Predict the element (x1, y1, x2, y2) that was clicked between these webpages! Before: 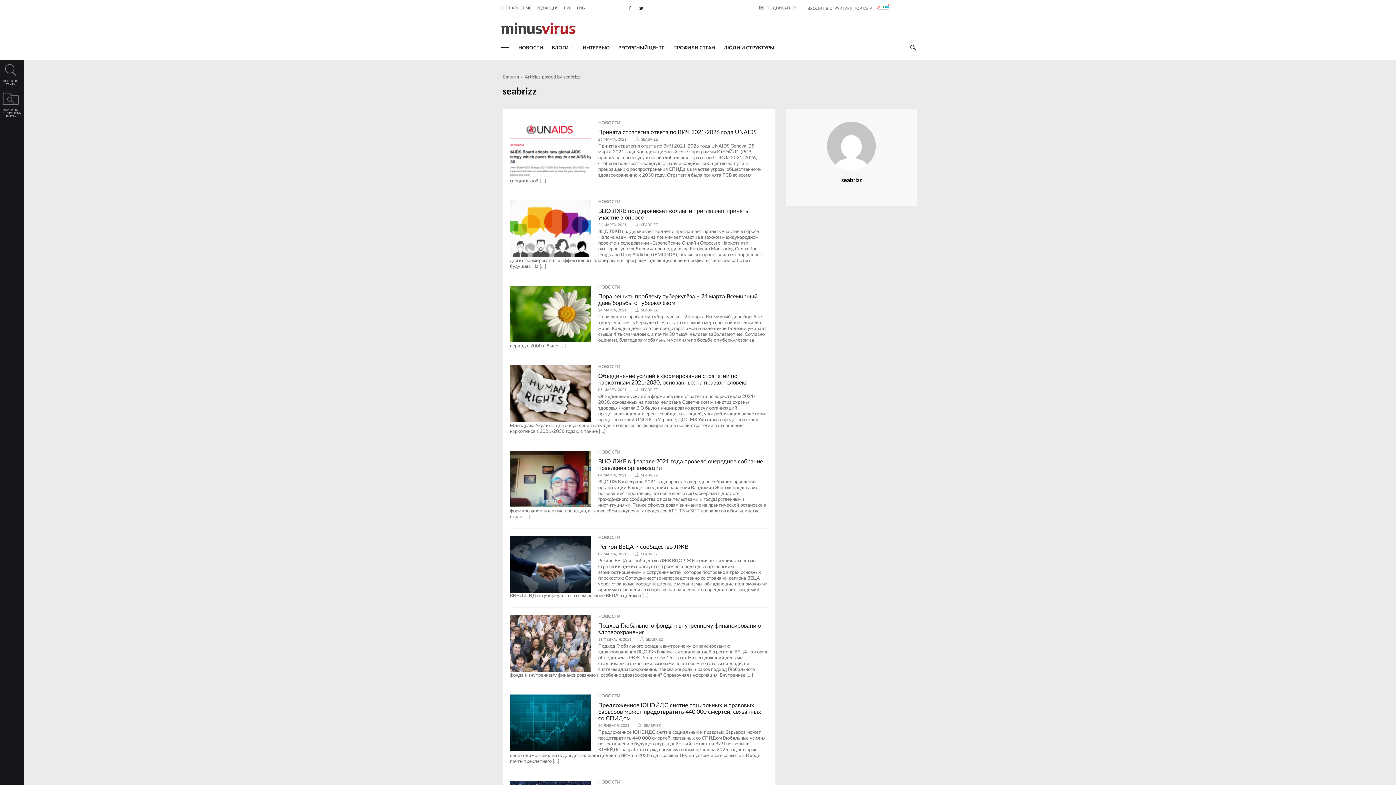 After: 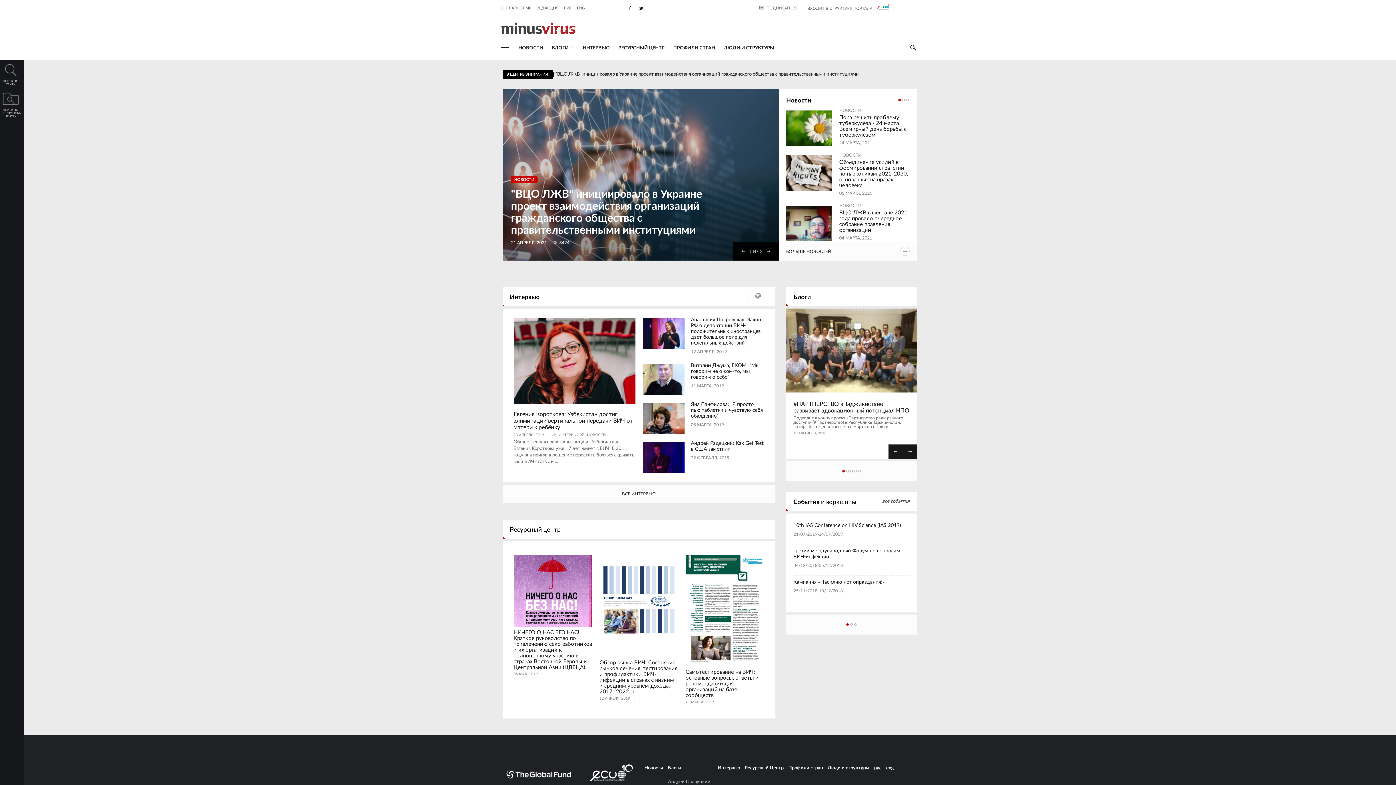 Action: bbox: (501, 22, 575, 34)